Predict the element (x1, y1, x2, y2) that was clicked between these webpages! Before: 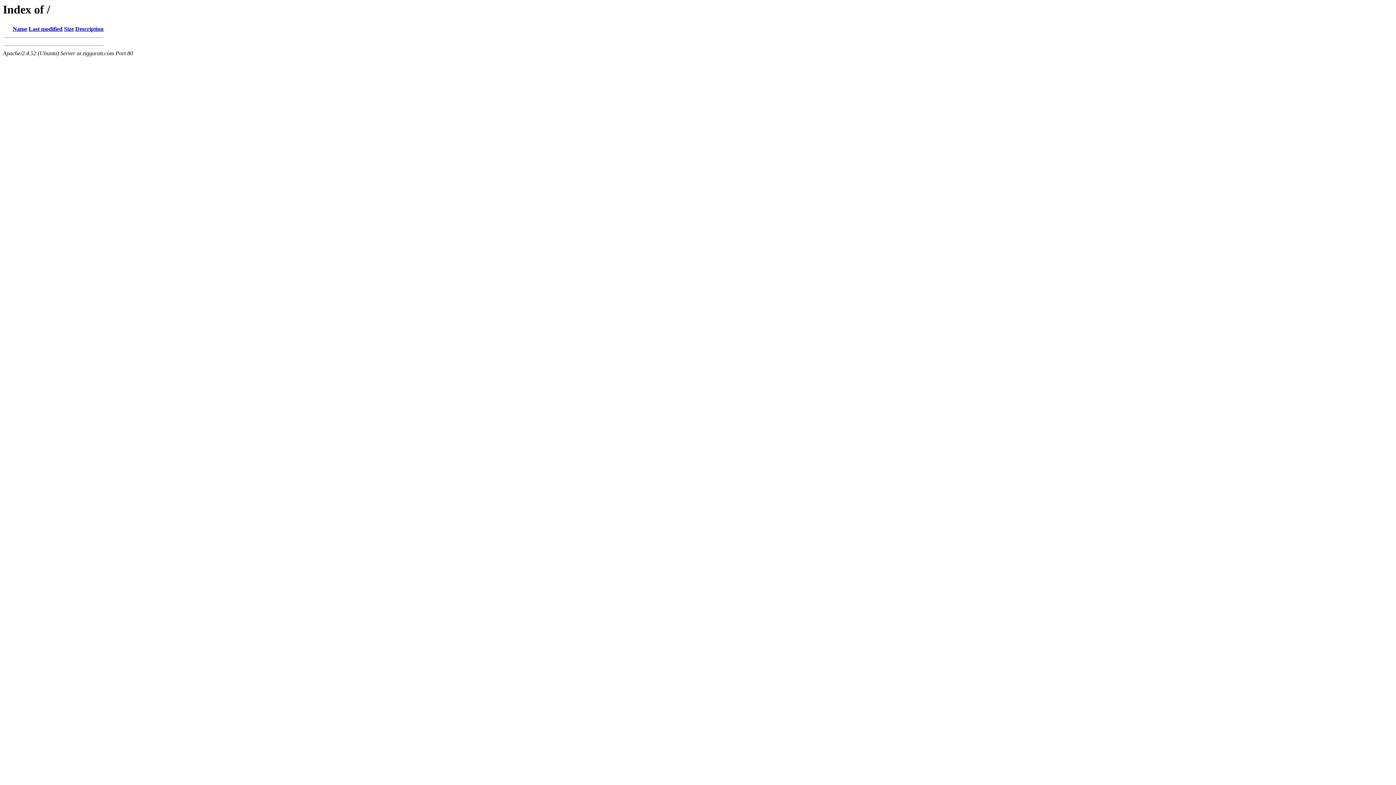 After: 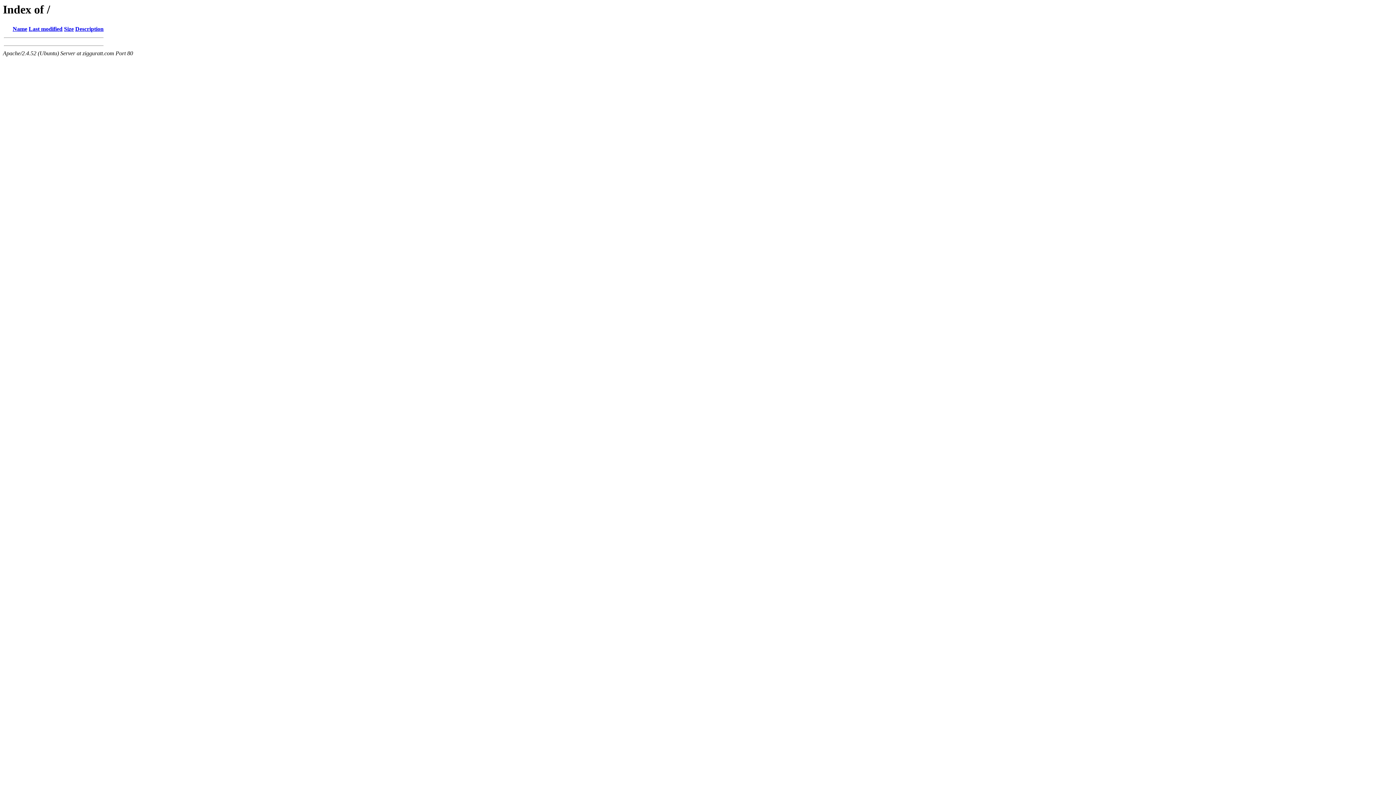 Action: label: Last modified bbox: (28, 25, 62, 32)